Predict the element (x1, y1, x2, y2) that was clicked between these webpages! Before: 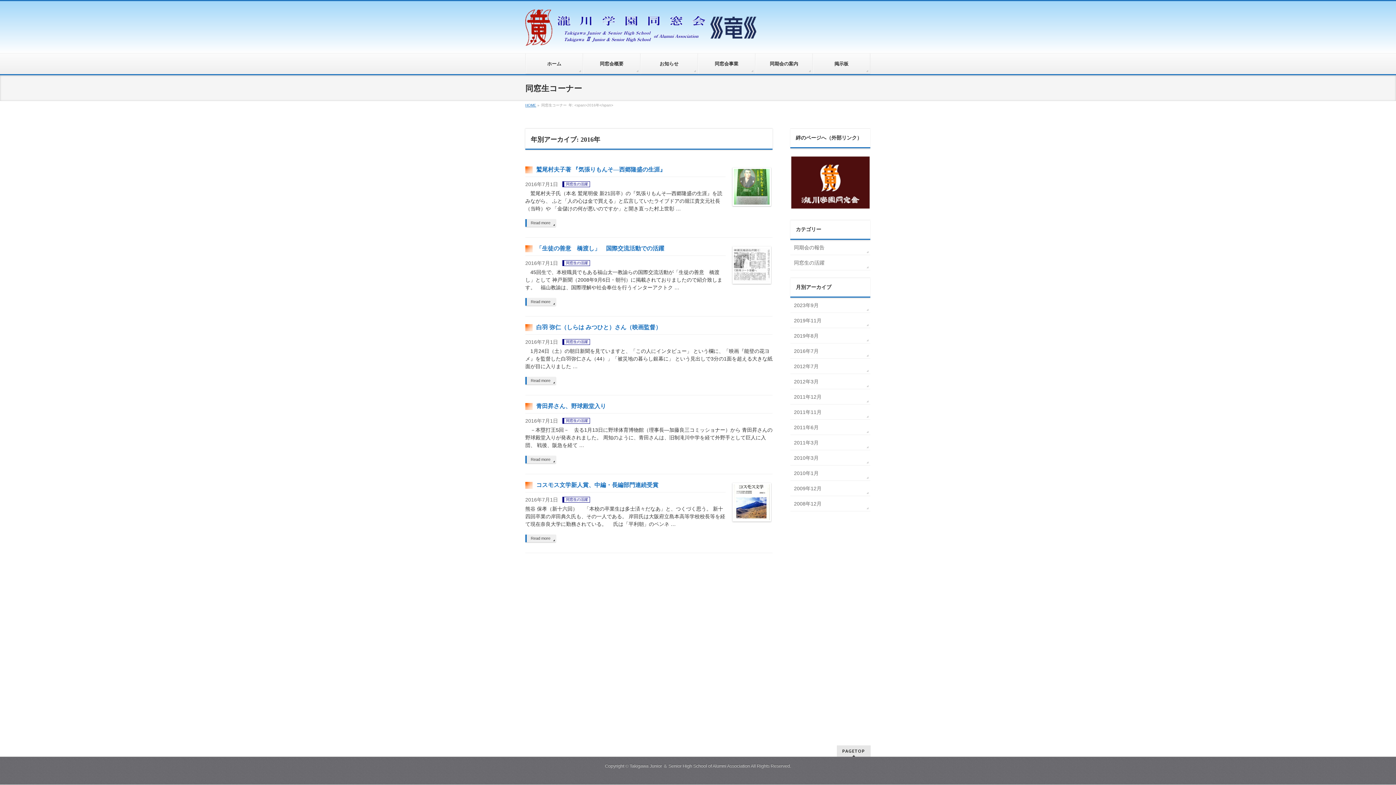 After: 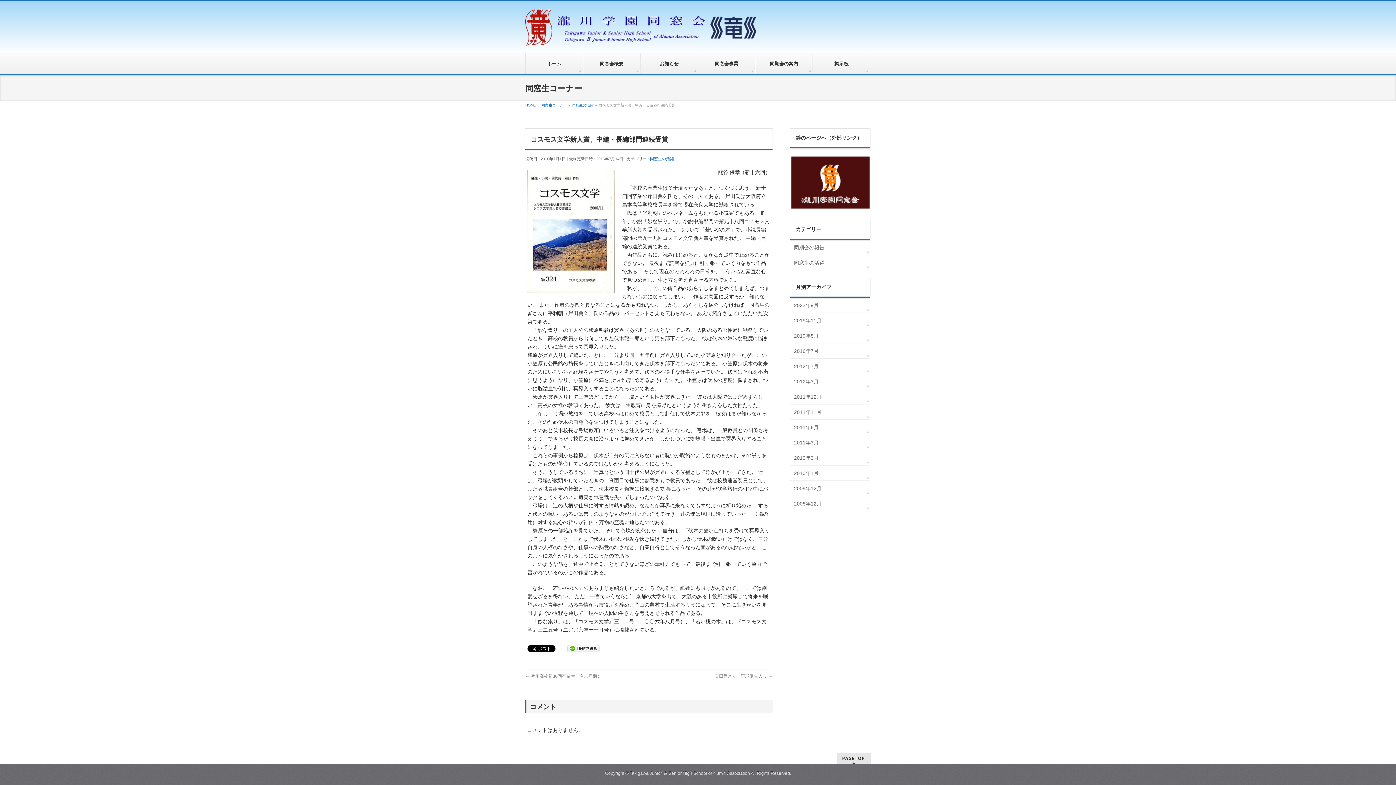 Action: bbox: (732, 514, 771, 520)